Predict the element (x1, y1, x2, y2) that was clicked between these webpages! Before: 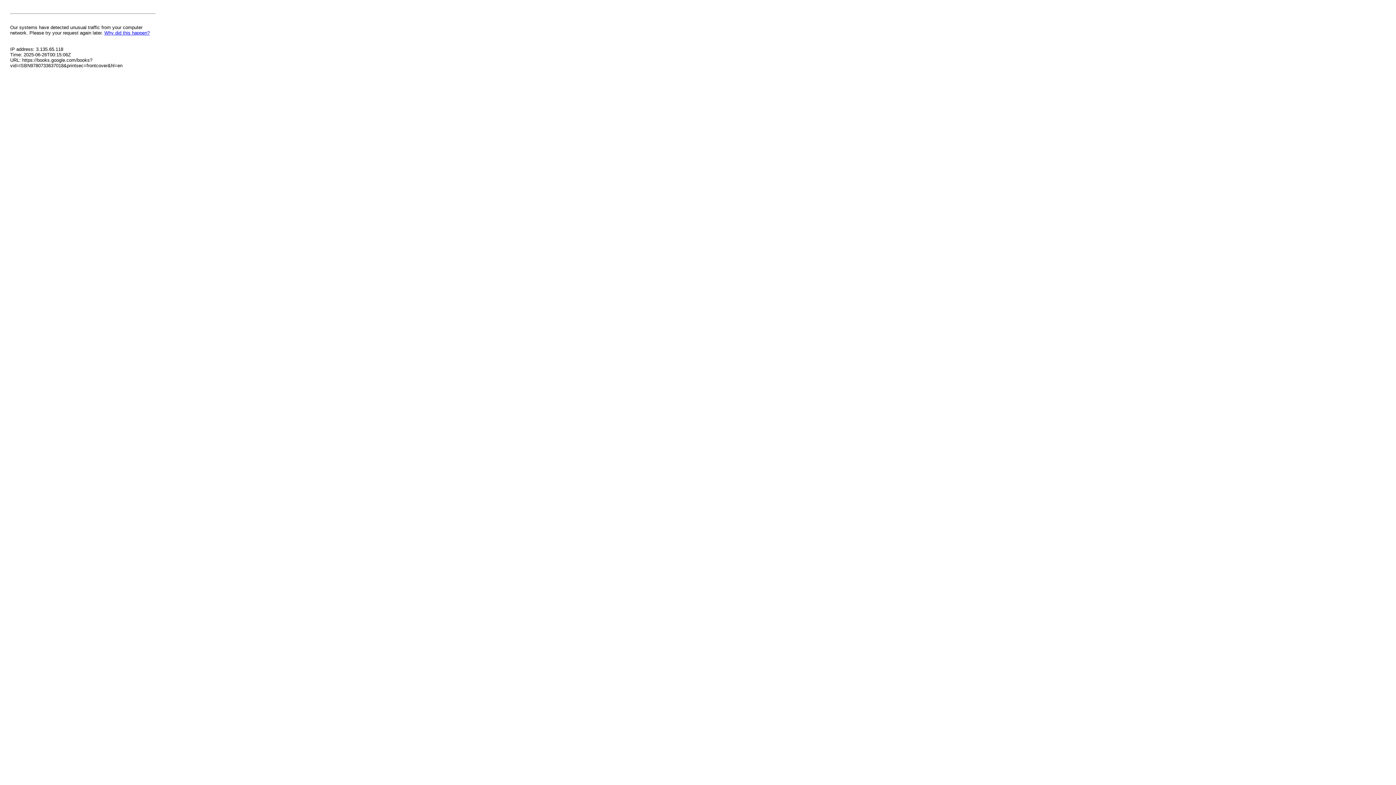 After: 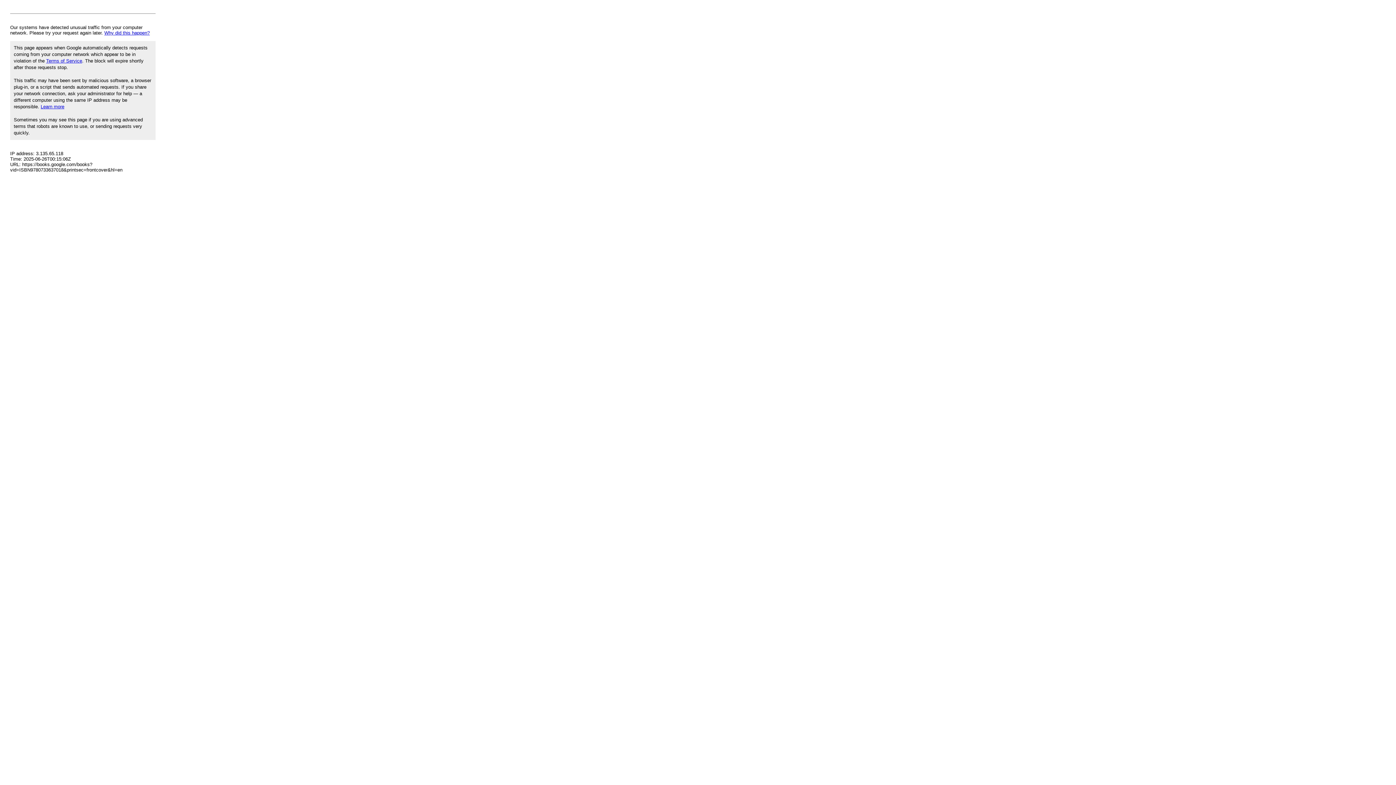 Action: bbox: (104, 30, 149, 35) label: Why did this happen?